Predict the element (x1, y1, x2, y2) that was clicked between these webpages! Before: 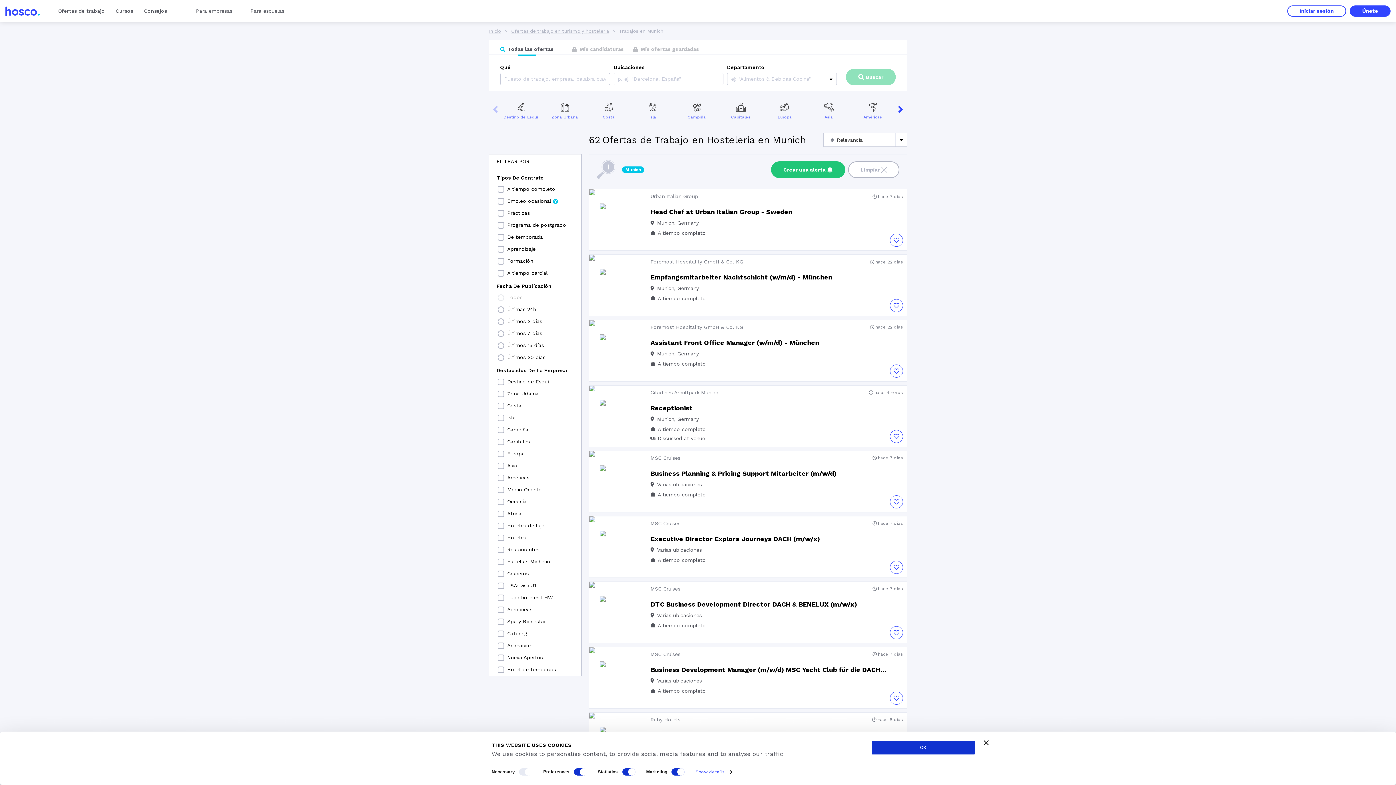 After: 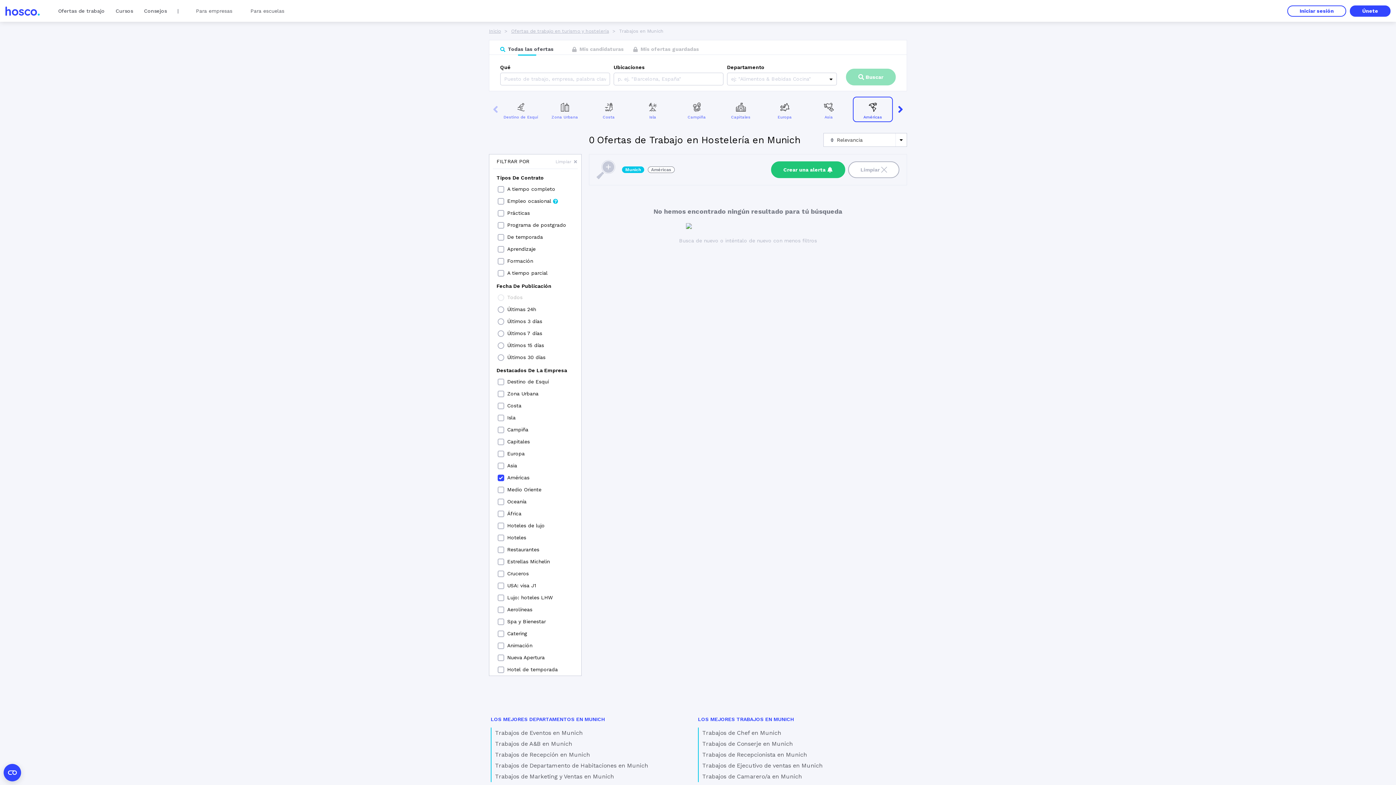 Action: bbox: (852, 96, 892, 122) label: Américas